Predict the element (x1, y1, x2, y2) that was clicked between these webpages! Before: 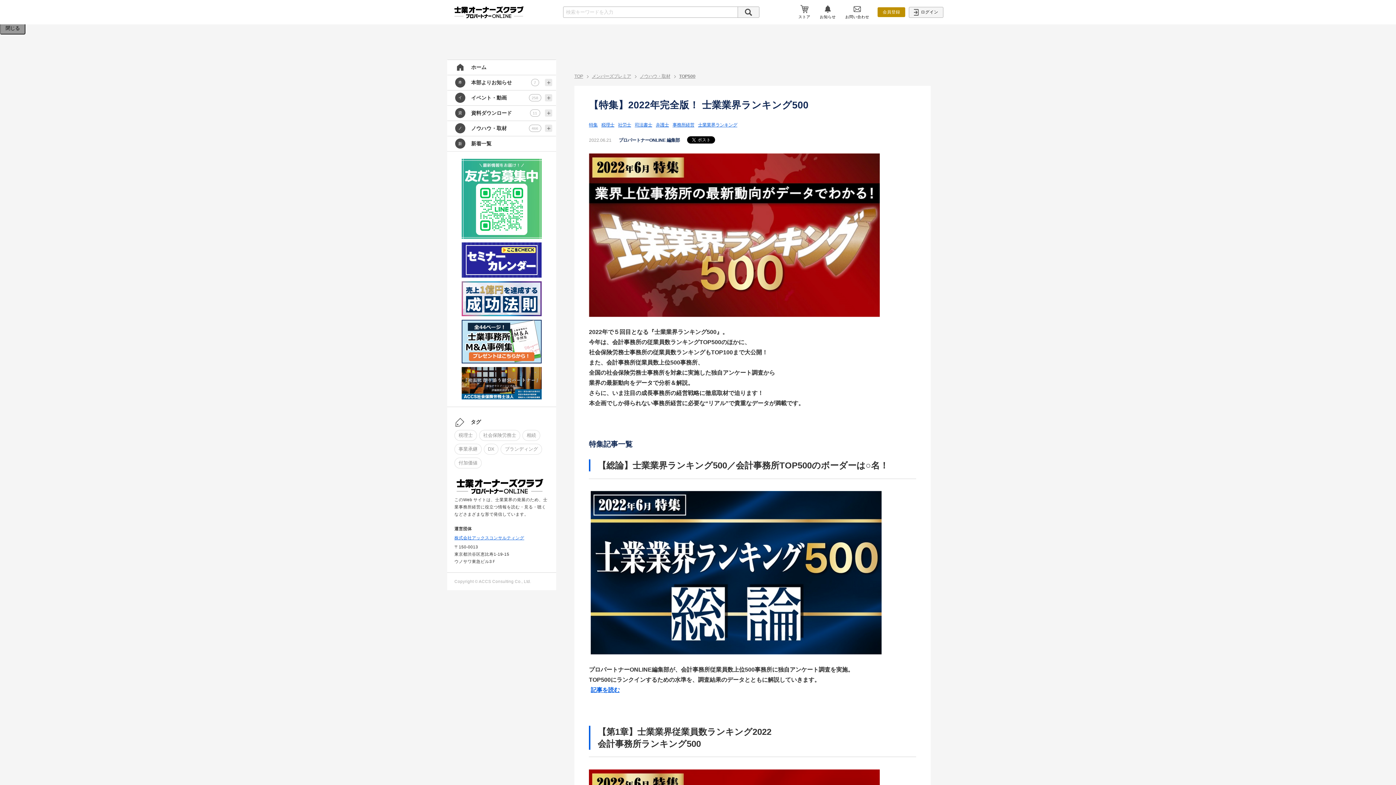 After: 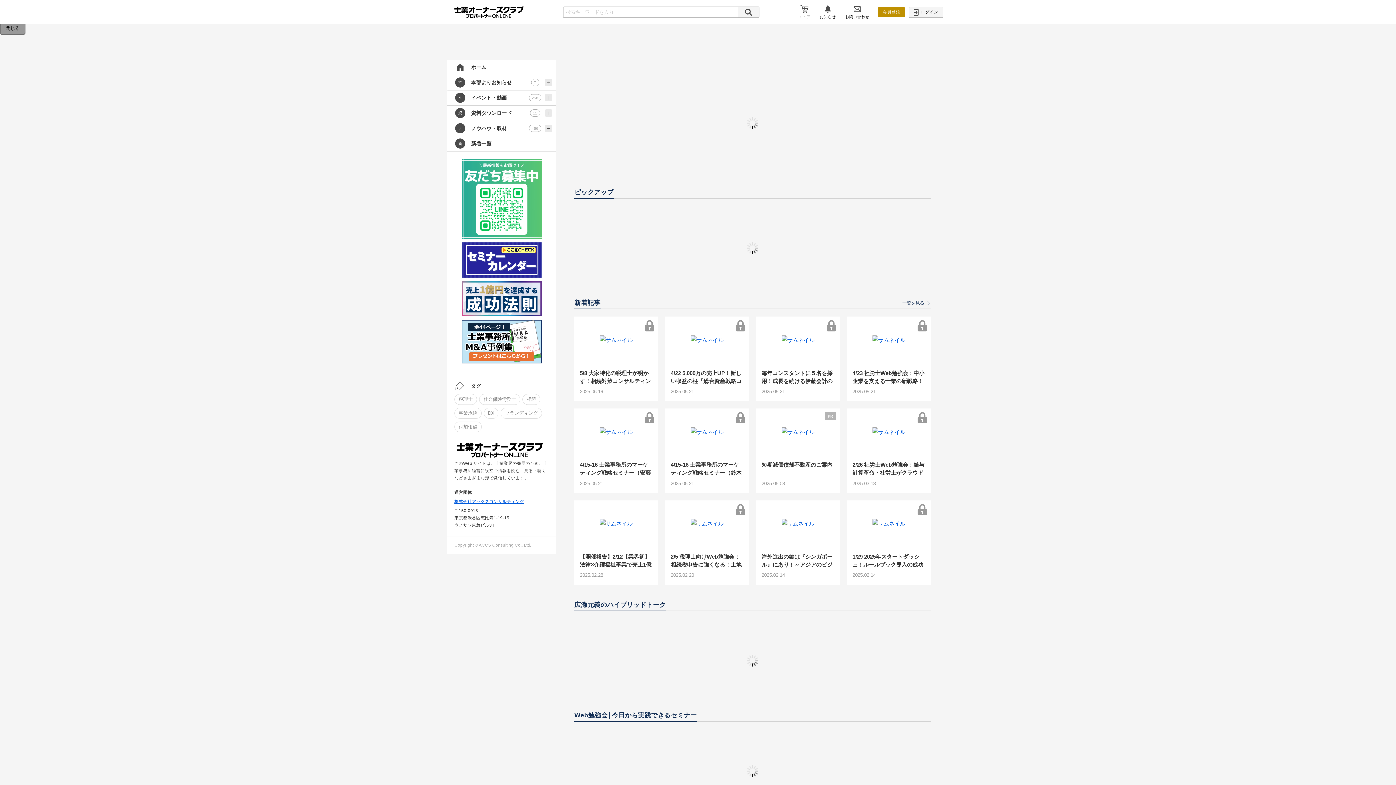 Action: bbox: (574, 73, 583, 79) label: TOP